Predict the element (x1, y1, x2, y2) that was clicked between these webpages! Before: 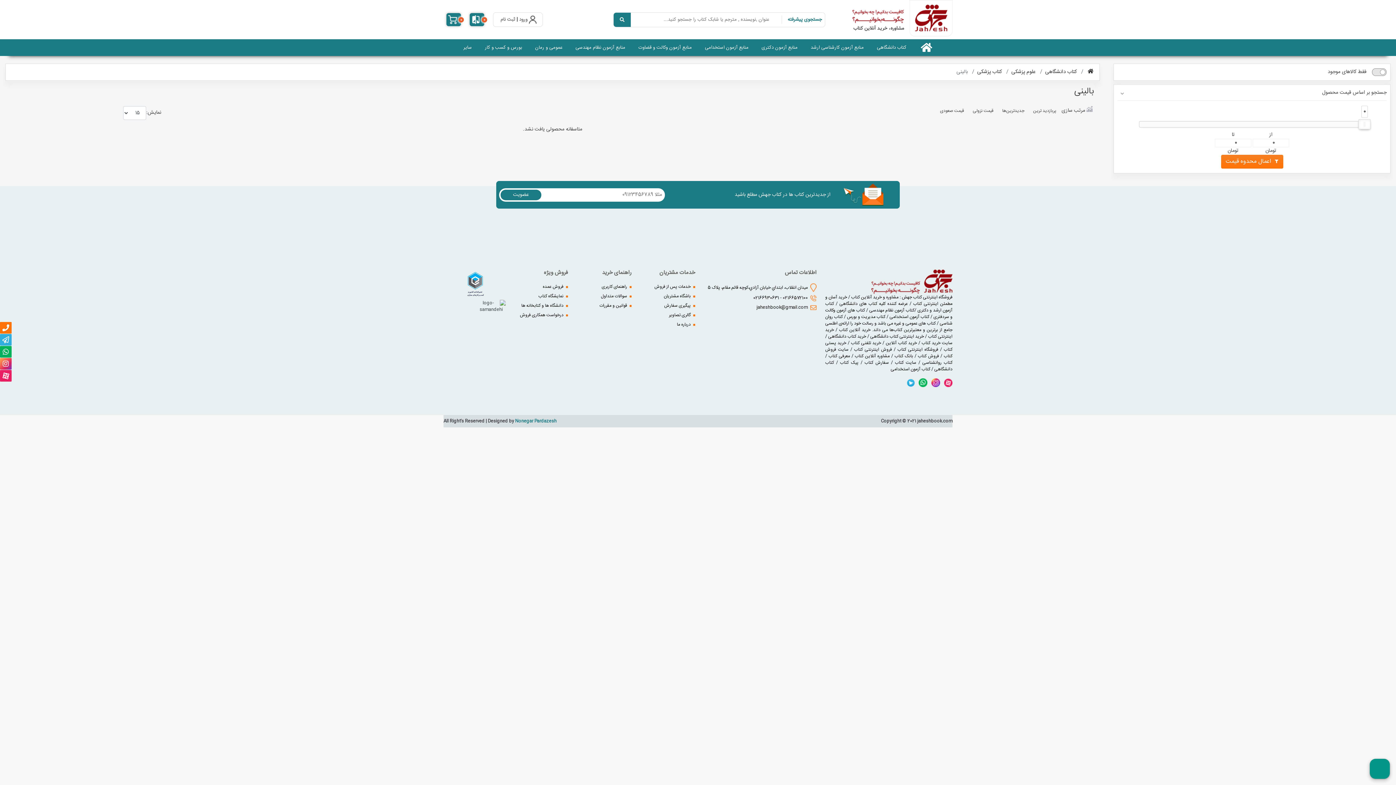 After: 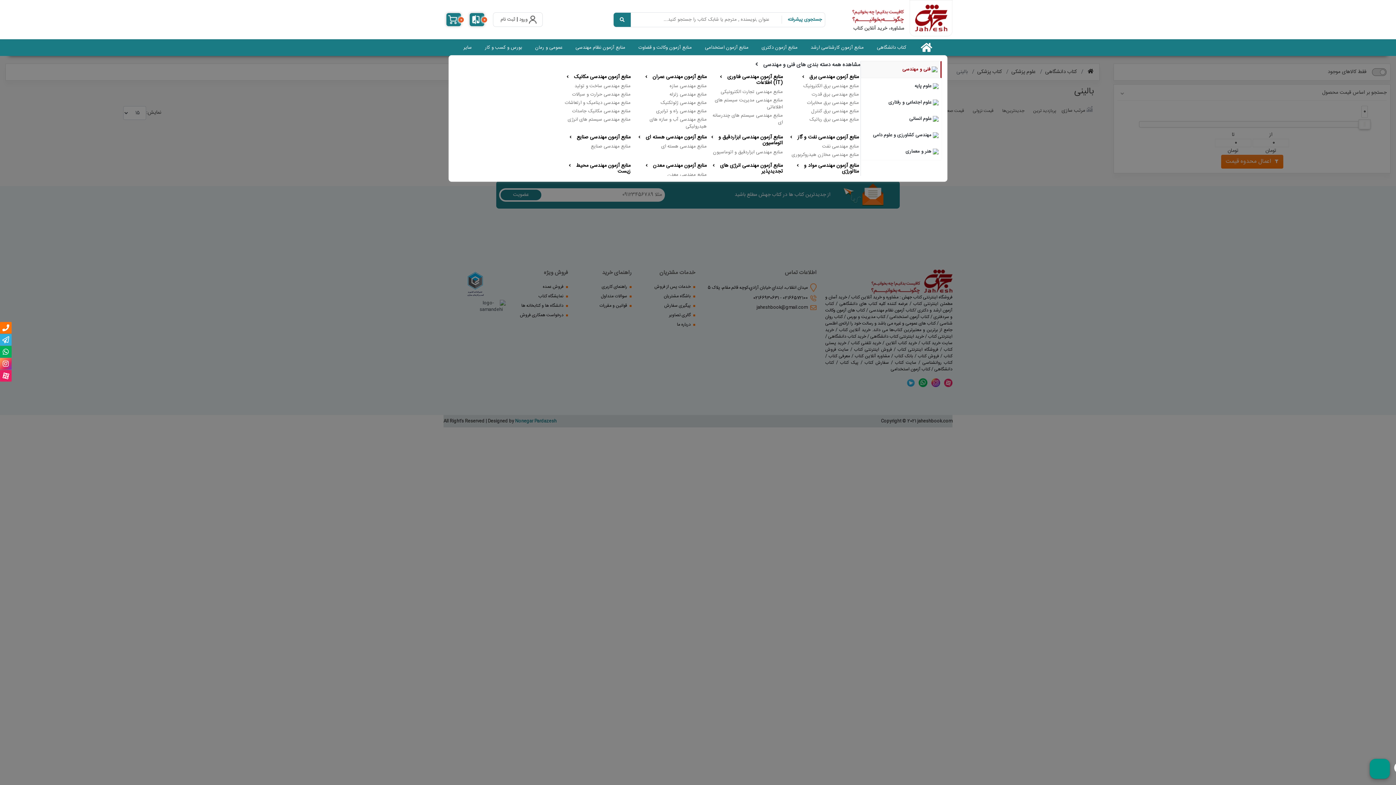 Action: bbox: (804, 40, 870, 54) label: منابع آزمون کارشناسی ارشد